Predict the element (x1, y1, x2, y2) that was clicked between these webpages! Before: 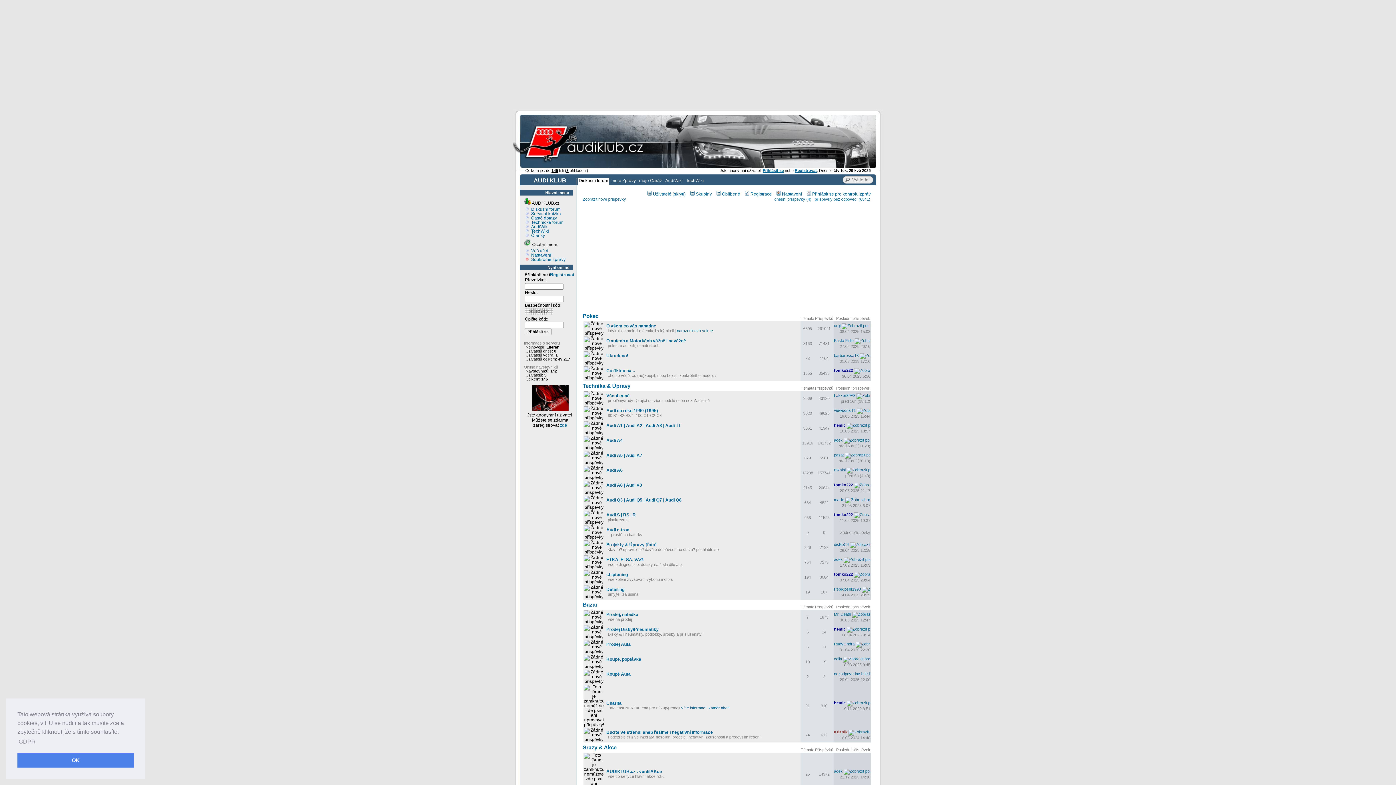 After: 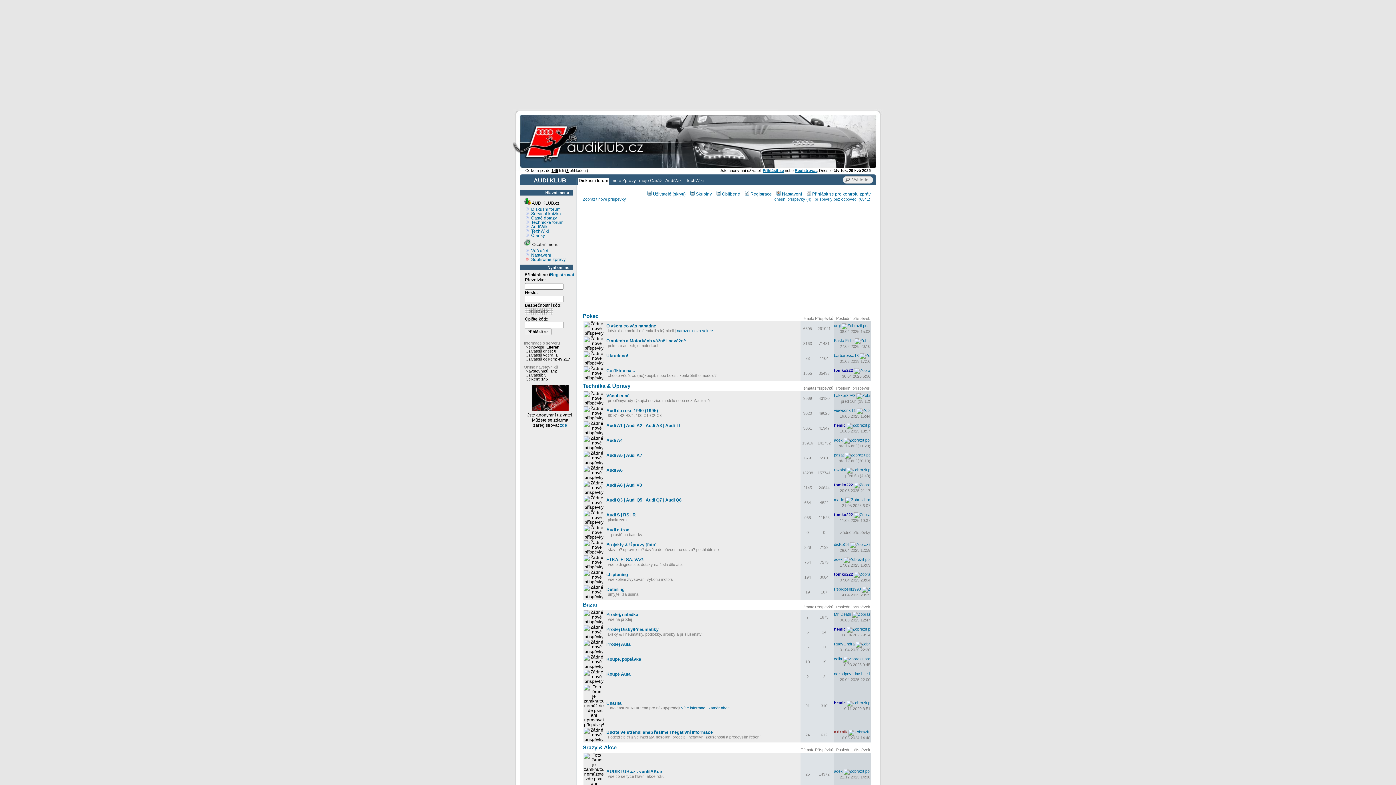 Action: bbox: (17, 753, 133, 768) label: dismiss cookie message